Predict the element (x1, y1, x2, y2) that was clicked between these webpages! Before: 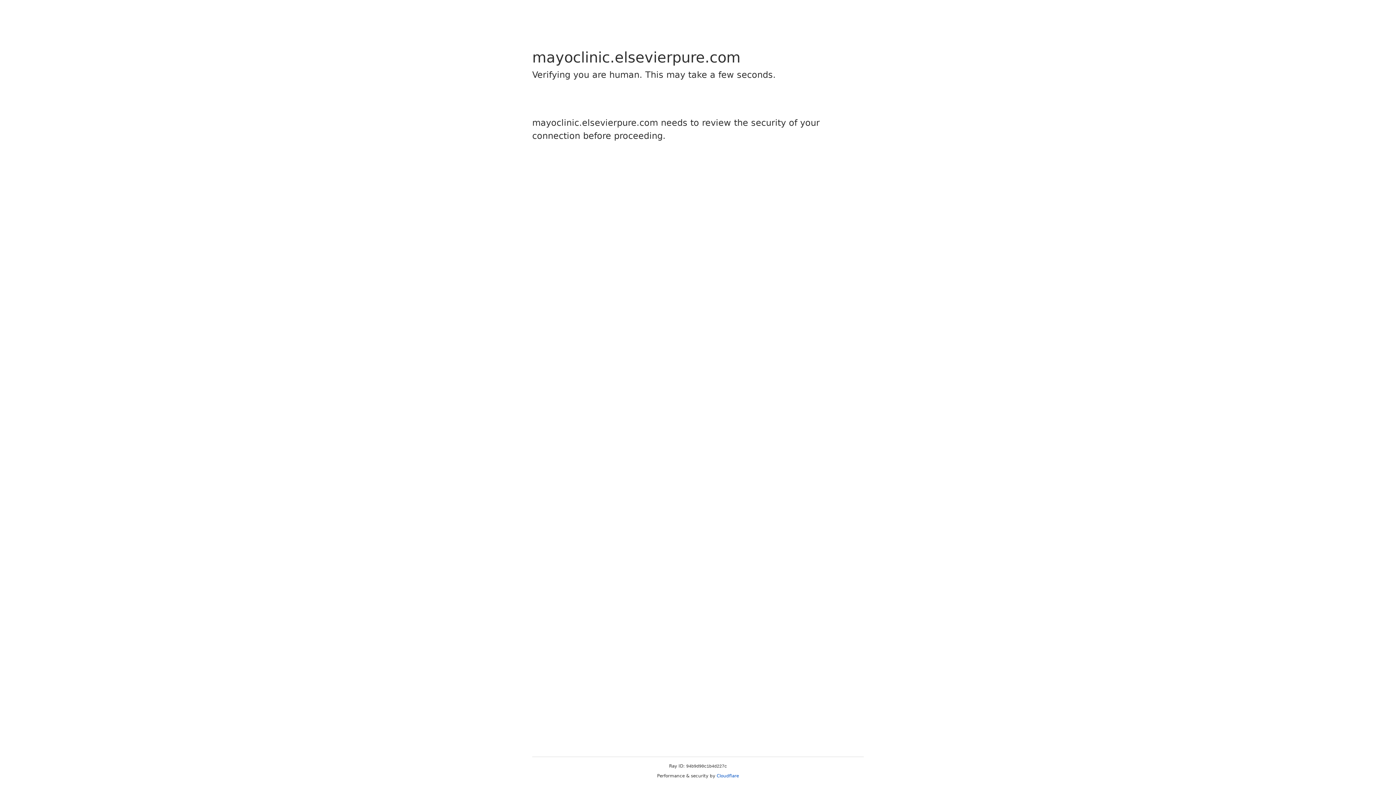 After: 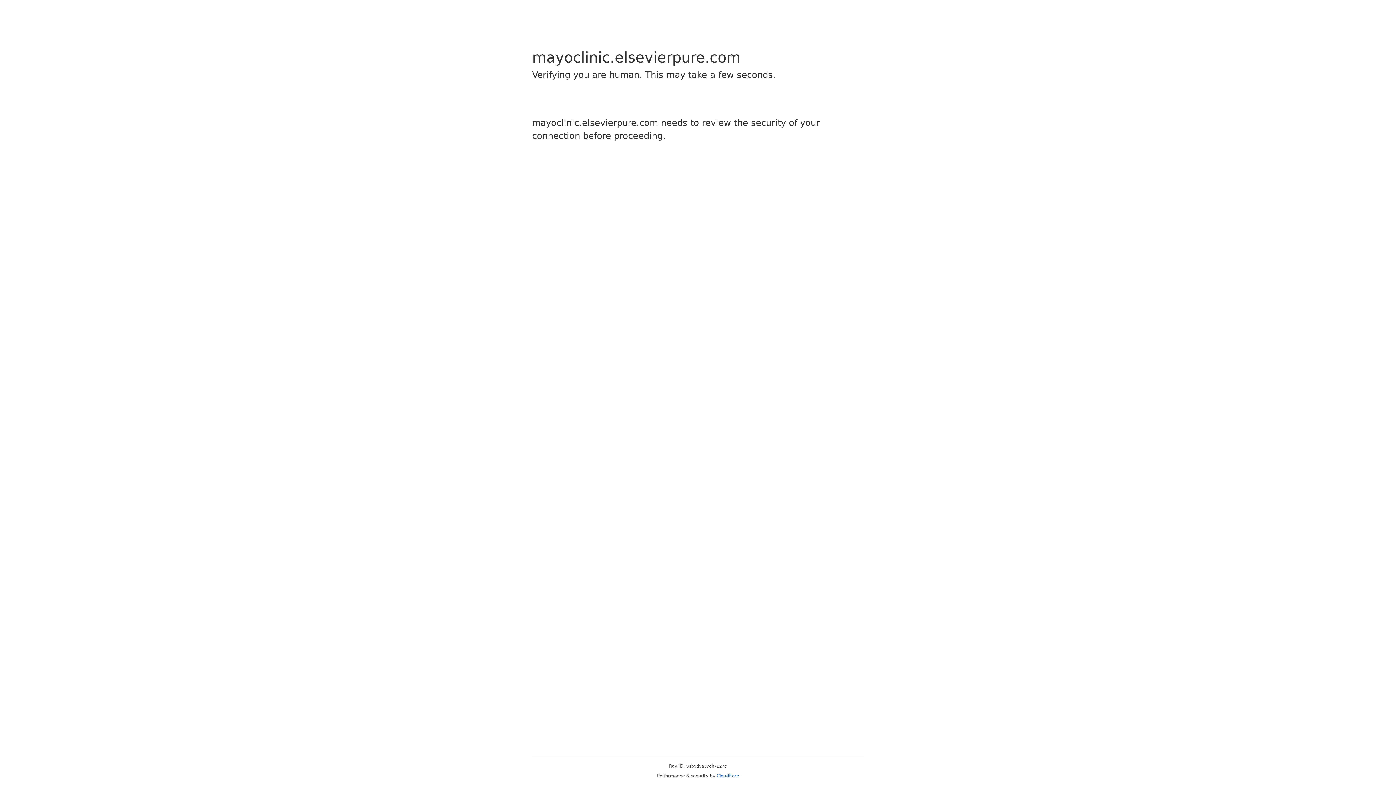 Action: label: Cloudflare bbox: (716, 773, 739, 778)